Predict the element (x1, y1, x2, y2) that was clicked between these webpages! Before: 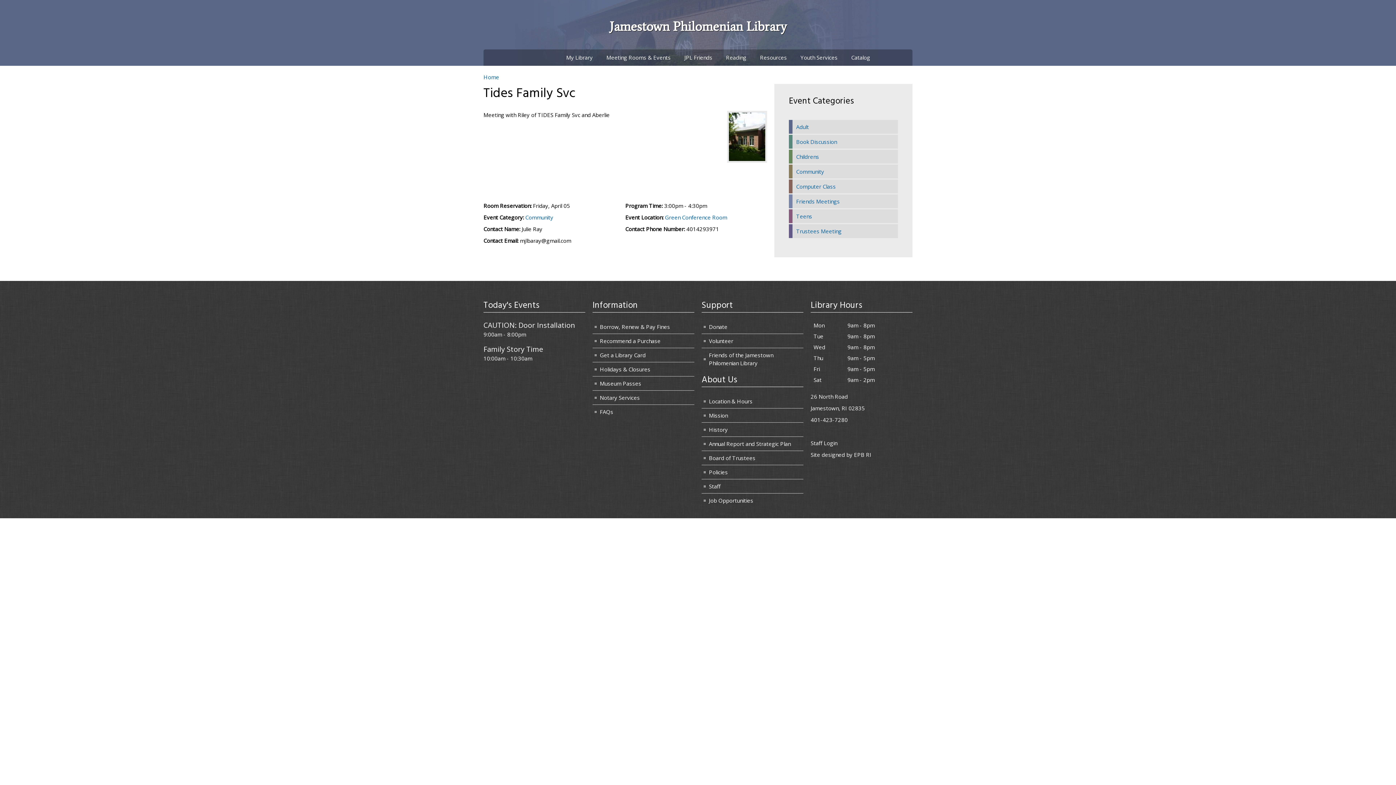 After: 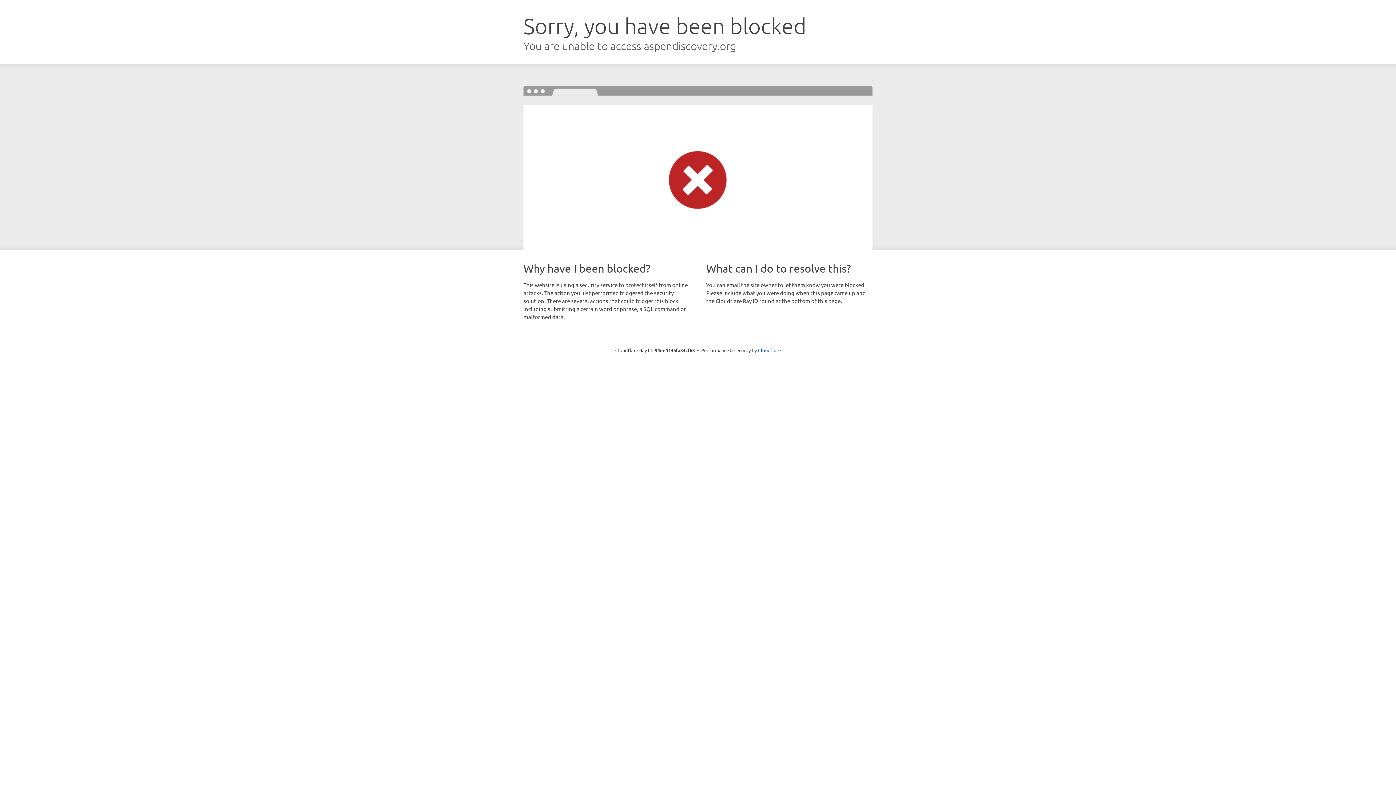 Action: bbox: (592, 334, 694, 347) label: Recommend a Purchase